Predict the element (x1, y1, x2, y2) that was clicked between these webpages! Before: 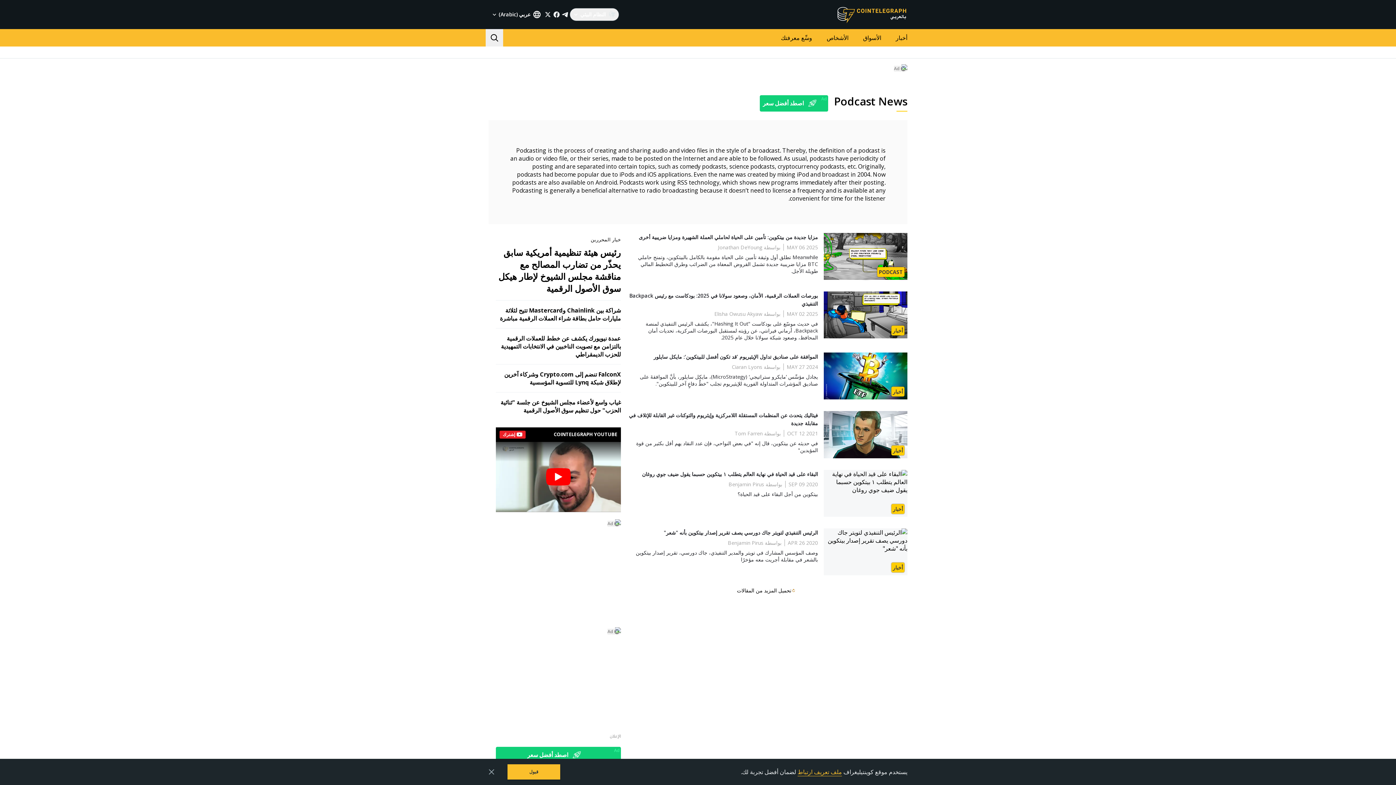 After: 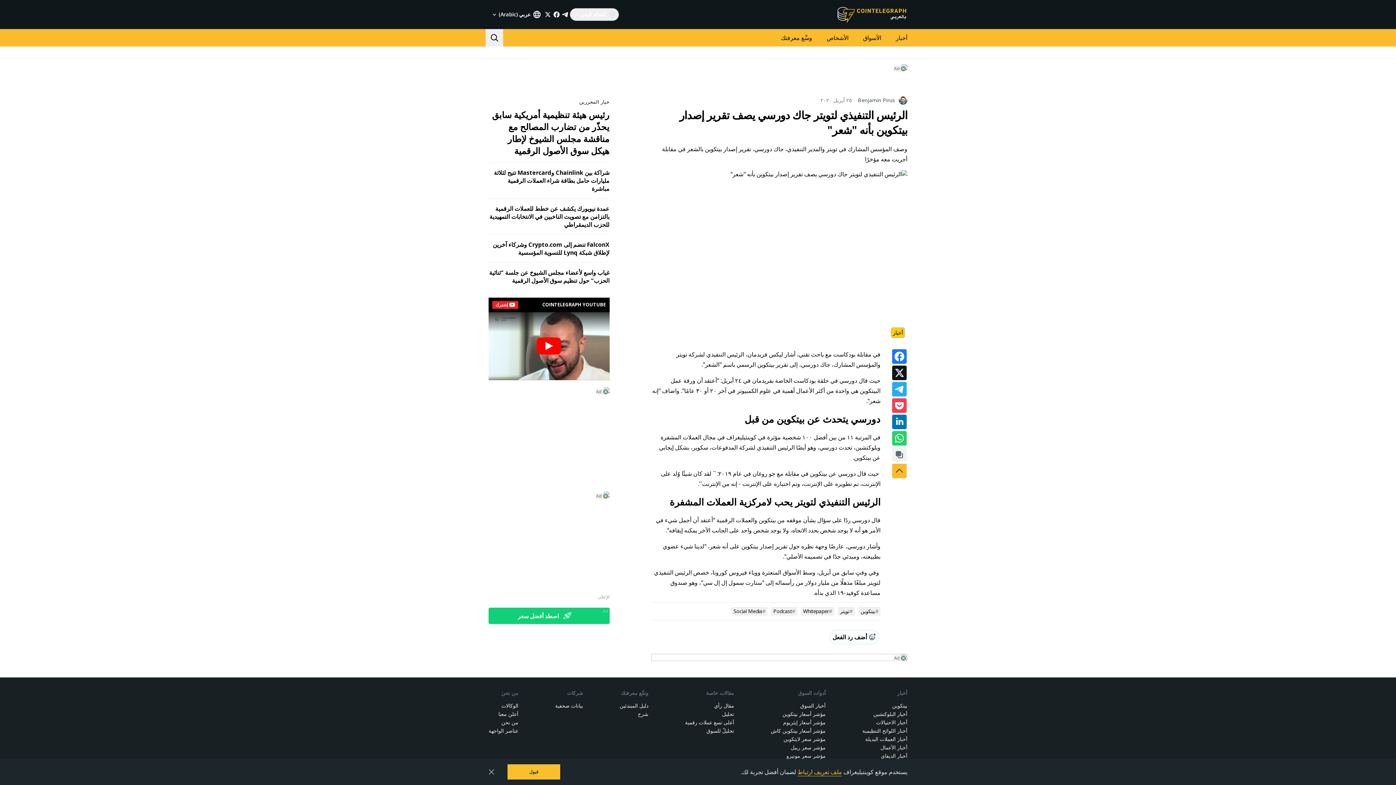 Action: label: الرئيس التنفيذي لتويتر جاك دورسي يصف تقرير إصدار بيتكوين بأنه "شعر" bbox: (628, 528, 818, 536)